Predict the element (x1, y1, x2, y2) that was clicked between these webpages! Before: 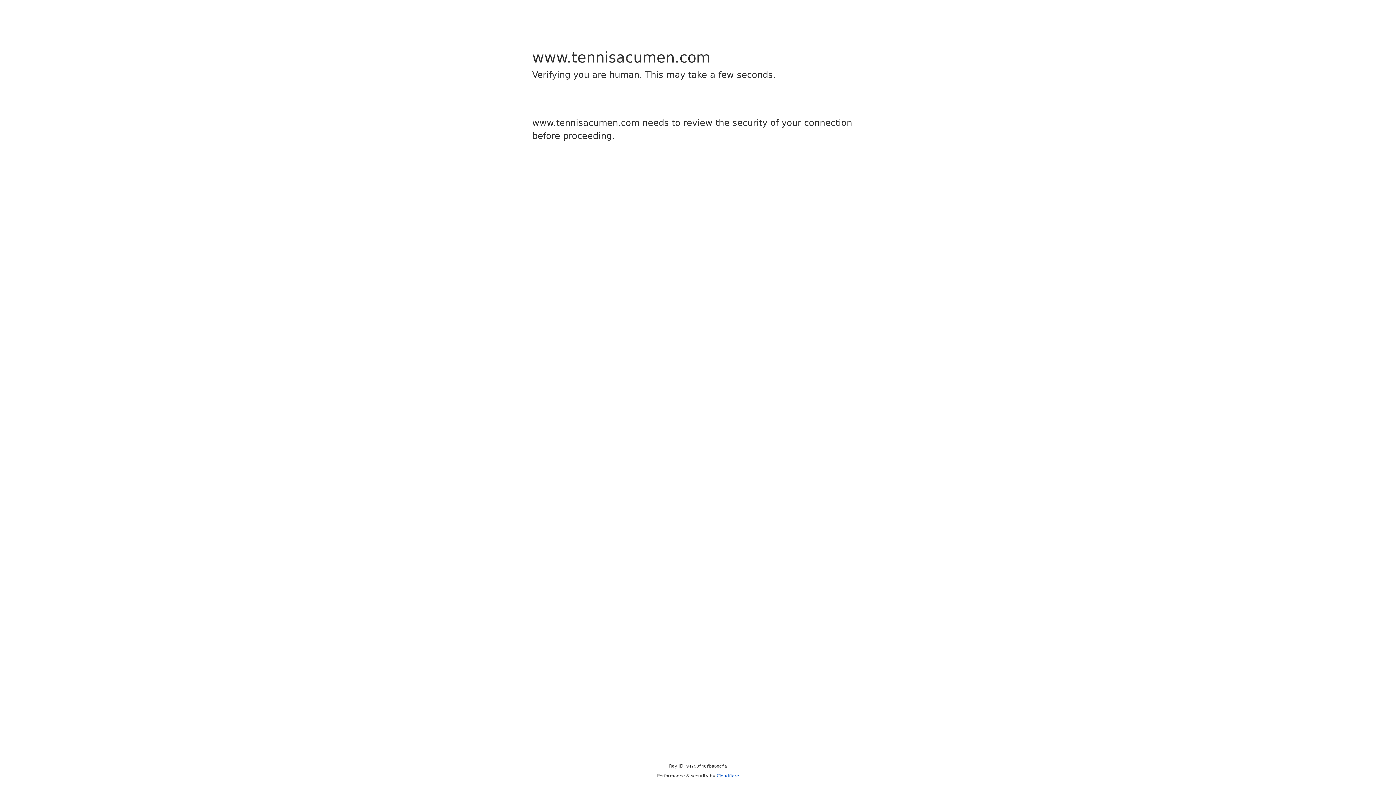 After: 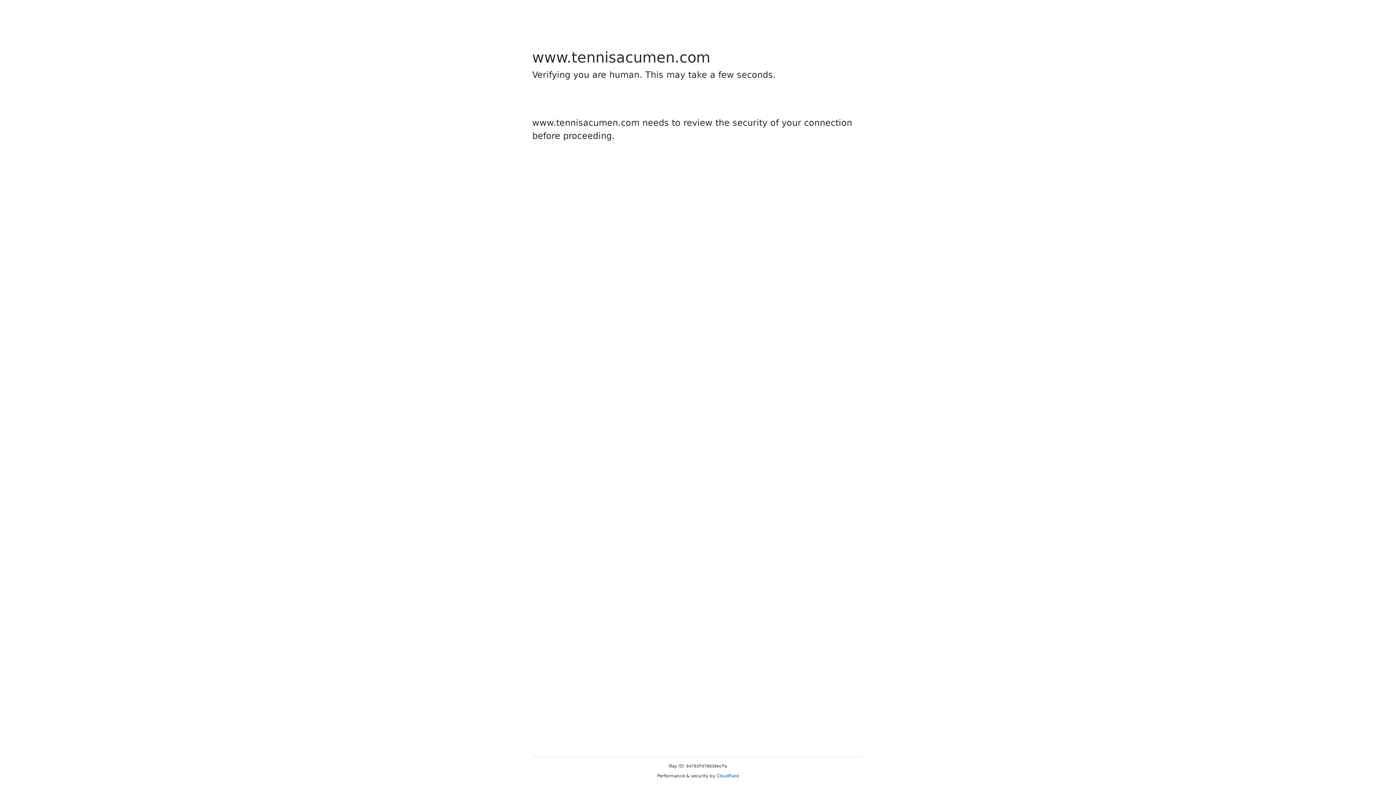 Action: bbox: (716, 773, 739, 778) label: Cloudflare